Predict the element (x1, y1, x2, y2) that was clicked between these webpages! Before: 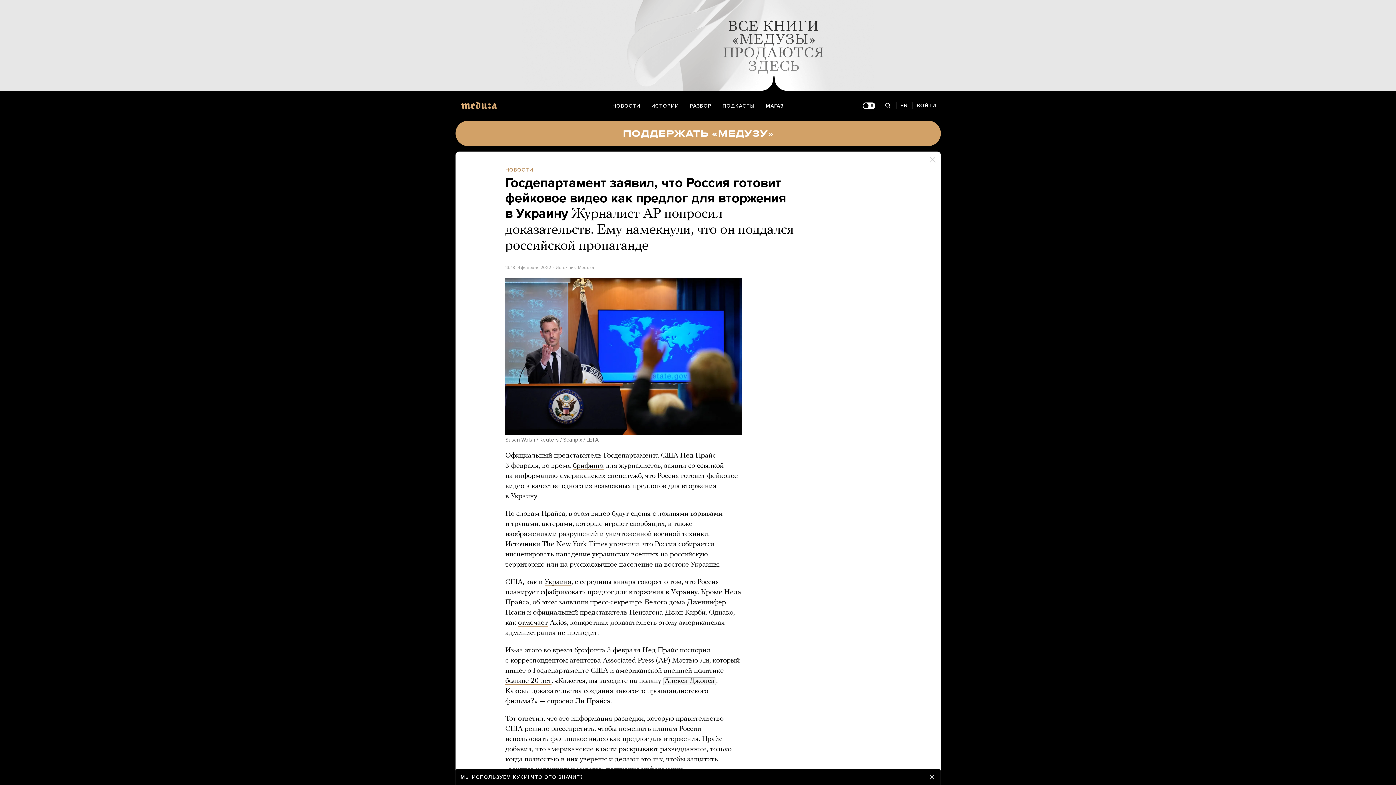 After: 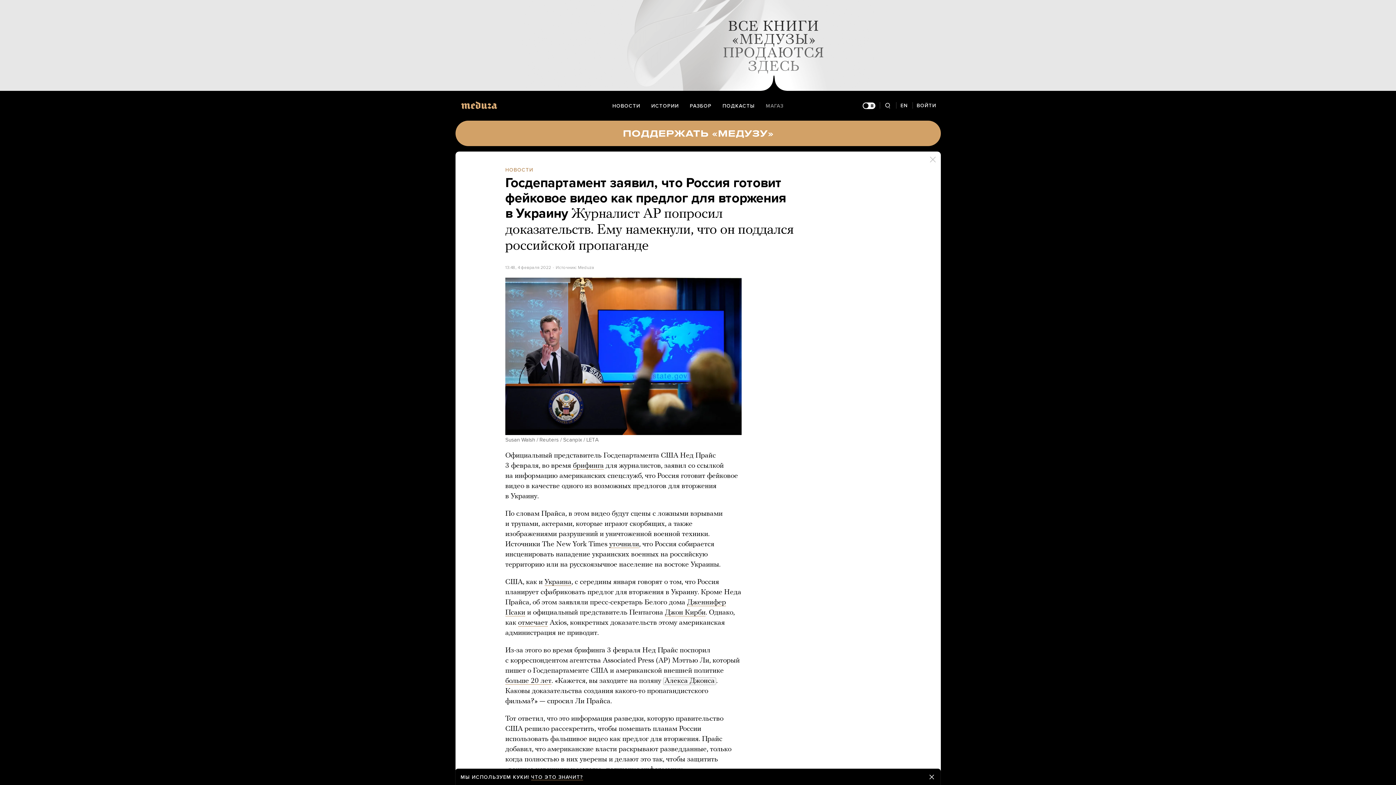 Action: label: МАГАЗ bbox: (760, 97, 789, 114)